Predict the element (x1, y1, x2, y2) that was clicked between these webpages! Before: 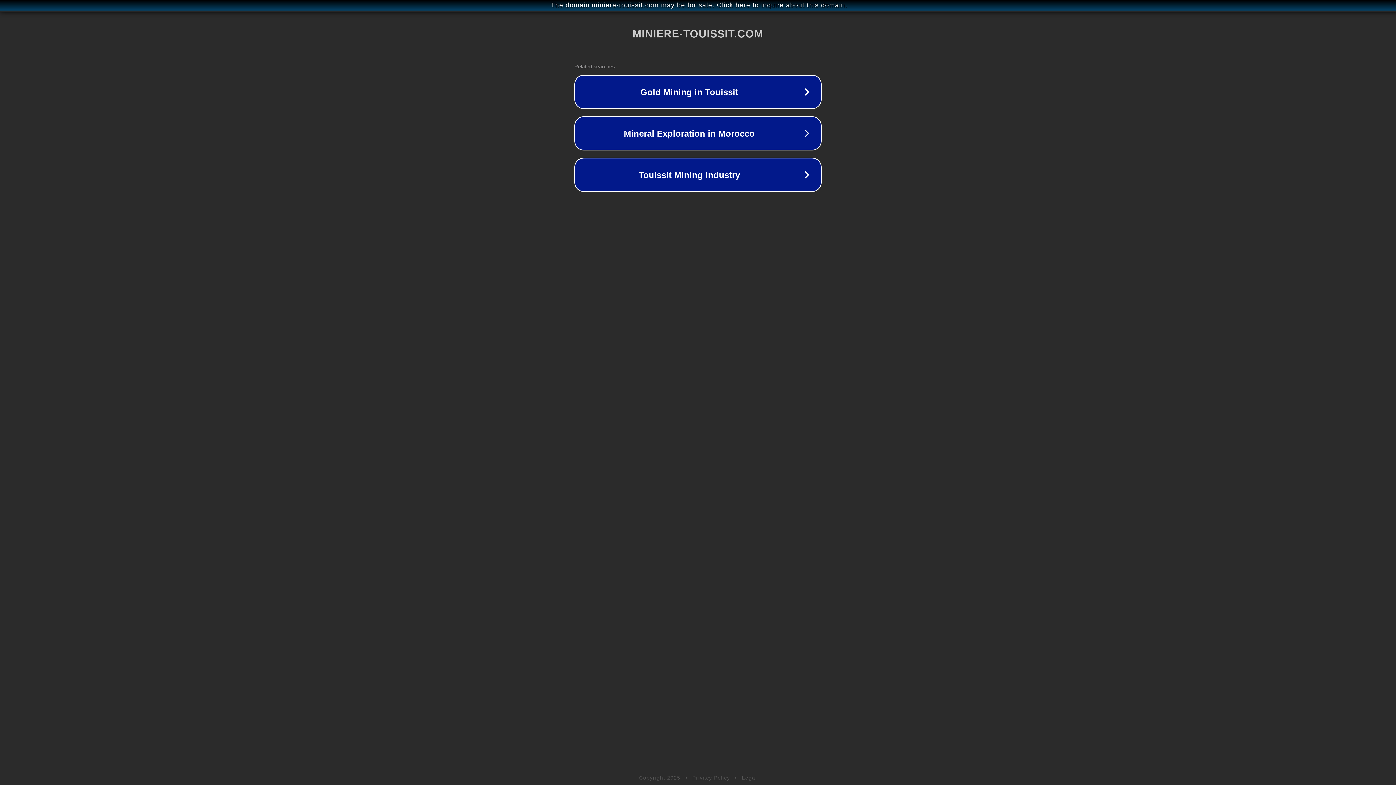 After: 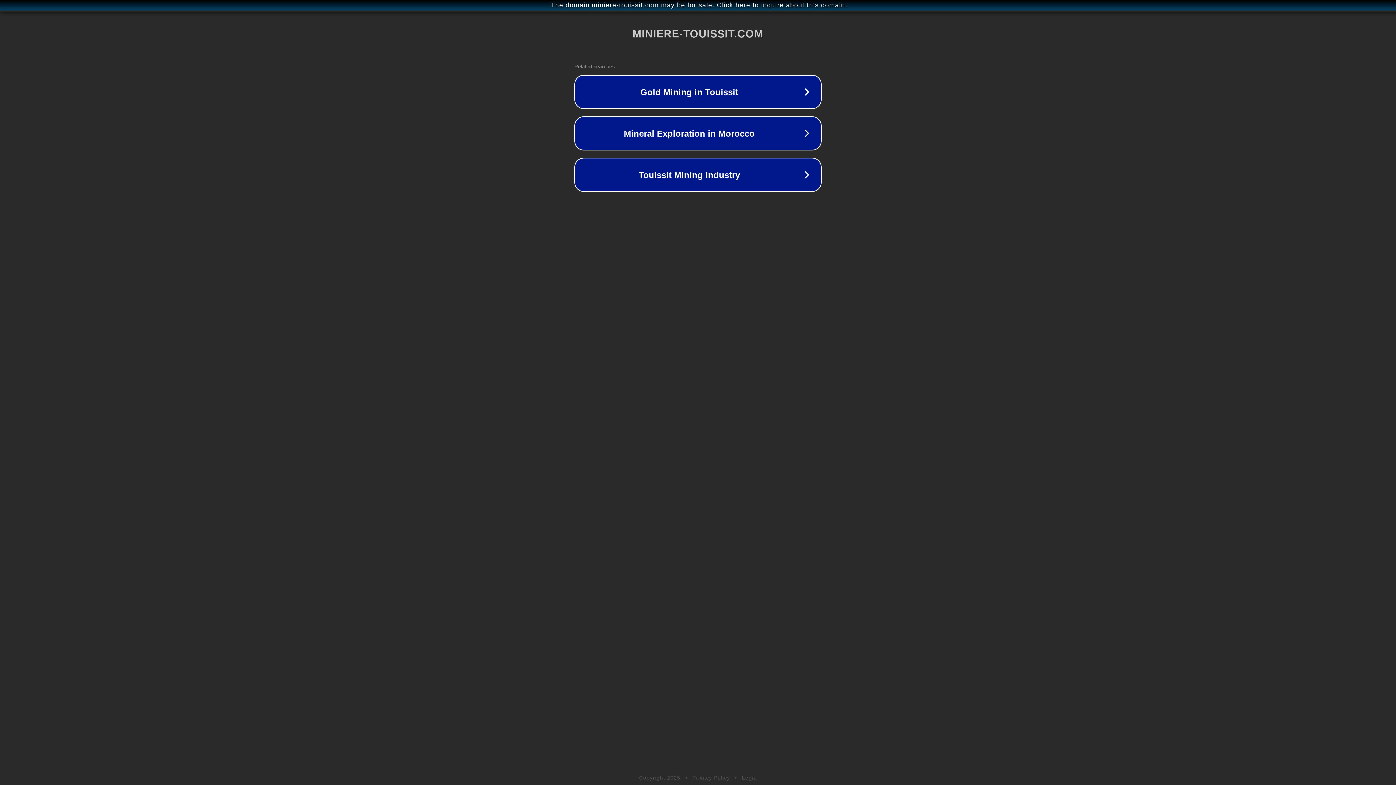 Action: label: Privacy Policy bbox: (692, 775, 730, 781)